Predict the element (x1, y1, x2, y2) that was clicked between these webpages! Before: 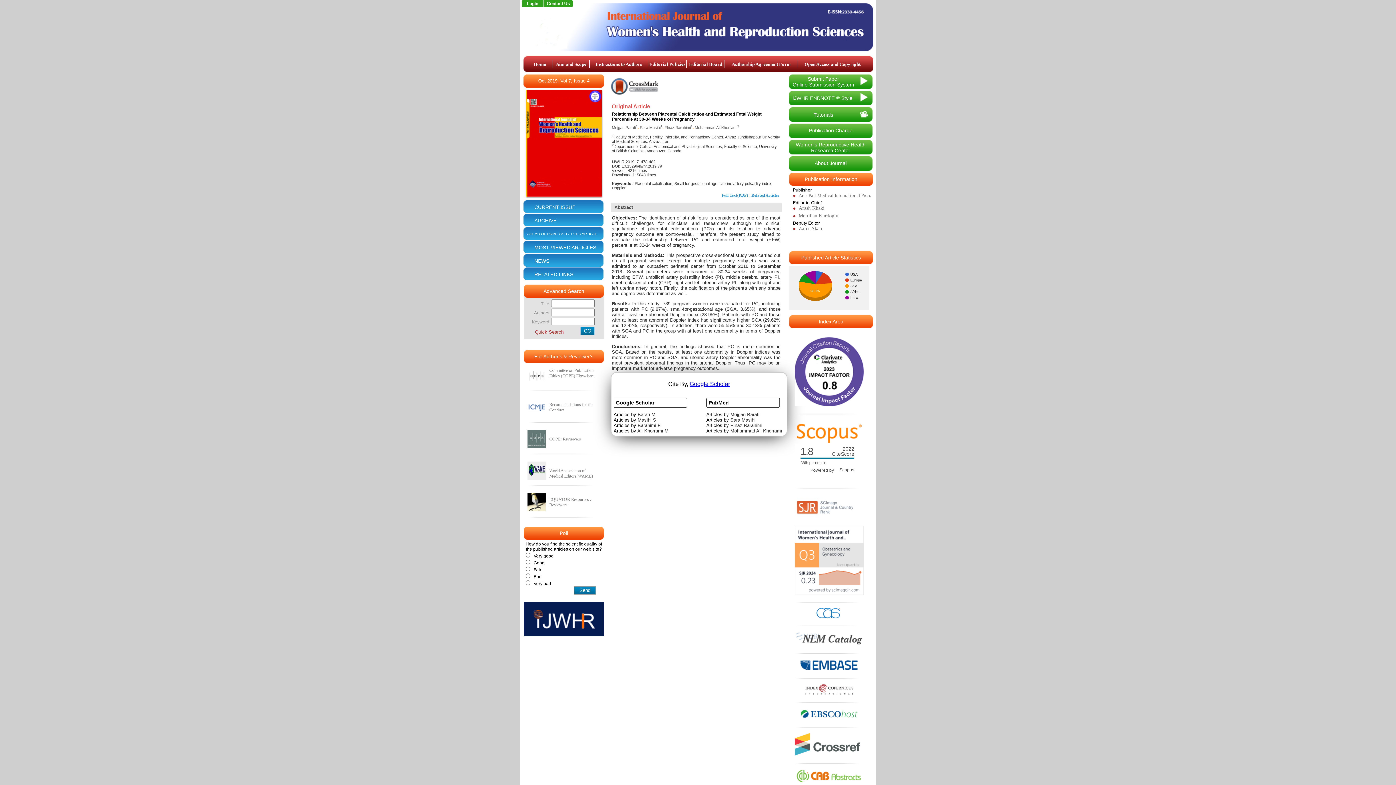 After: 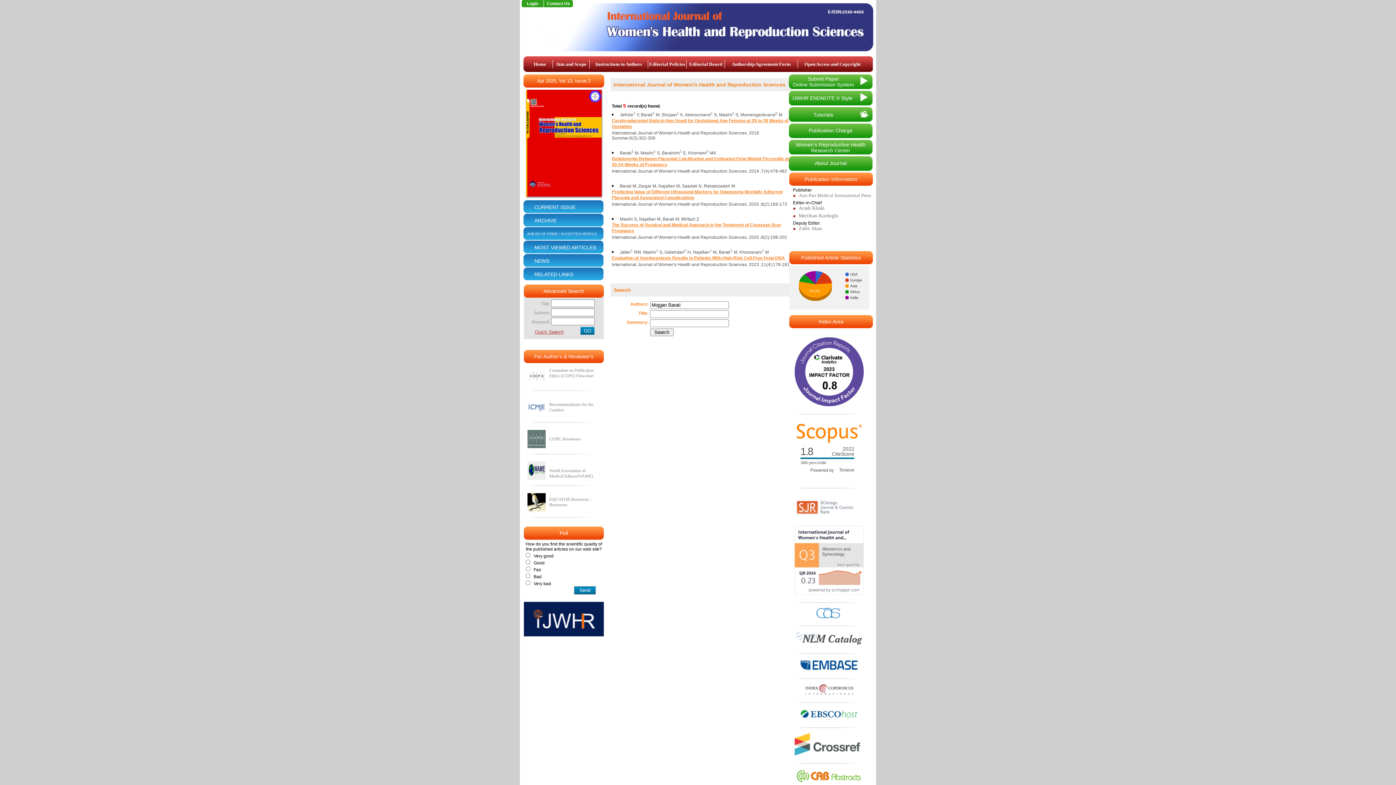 Action: label: Mojgan Barati1 bbox: (612, 125, 637, 129)